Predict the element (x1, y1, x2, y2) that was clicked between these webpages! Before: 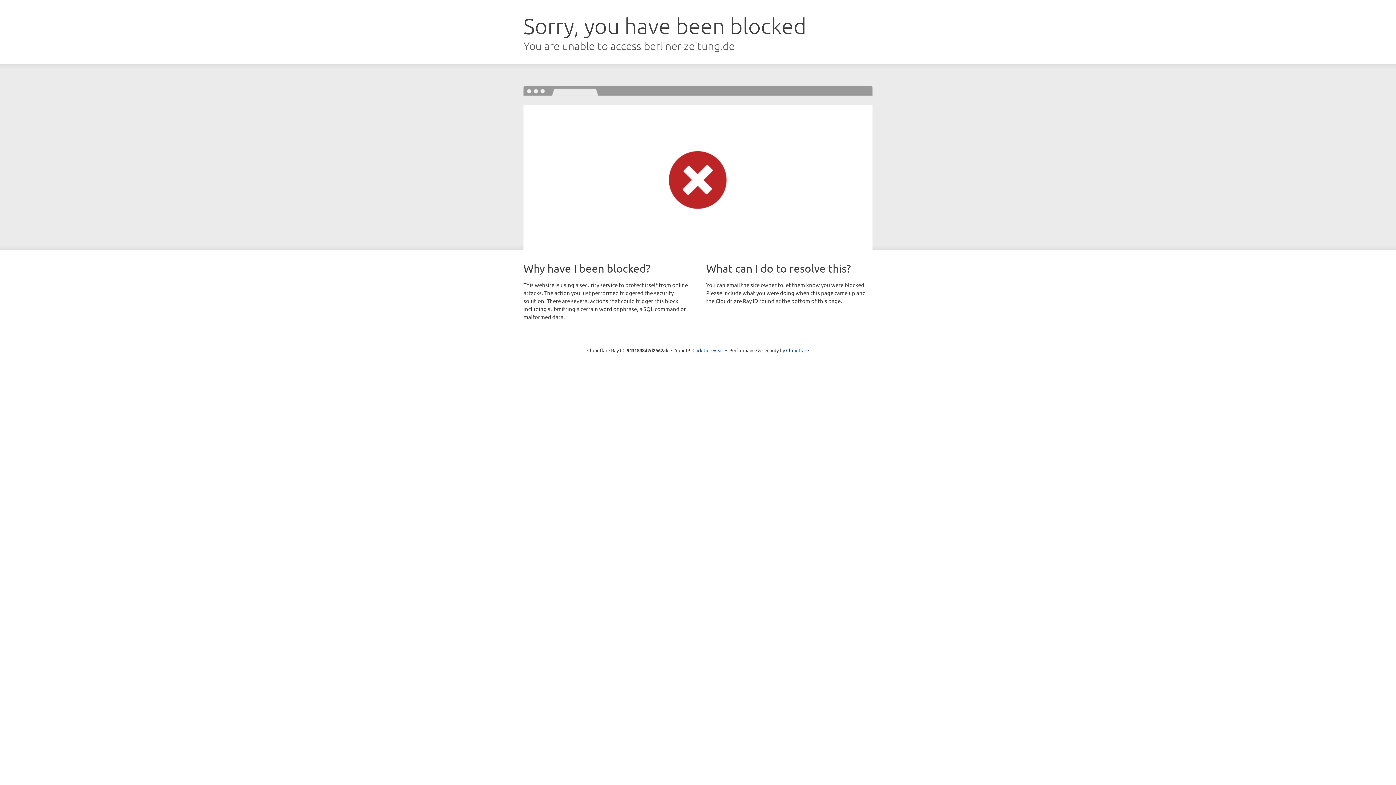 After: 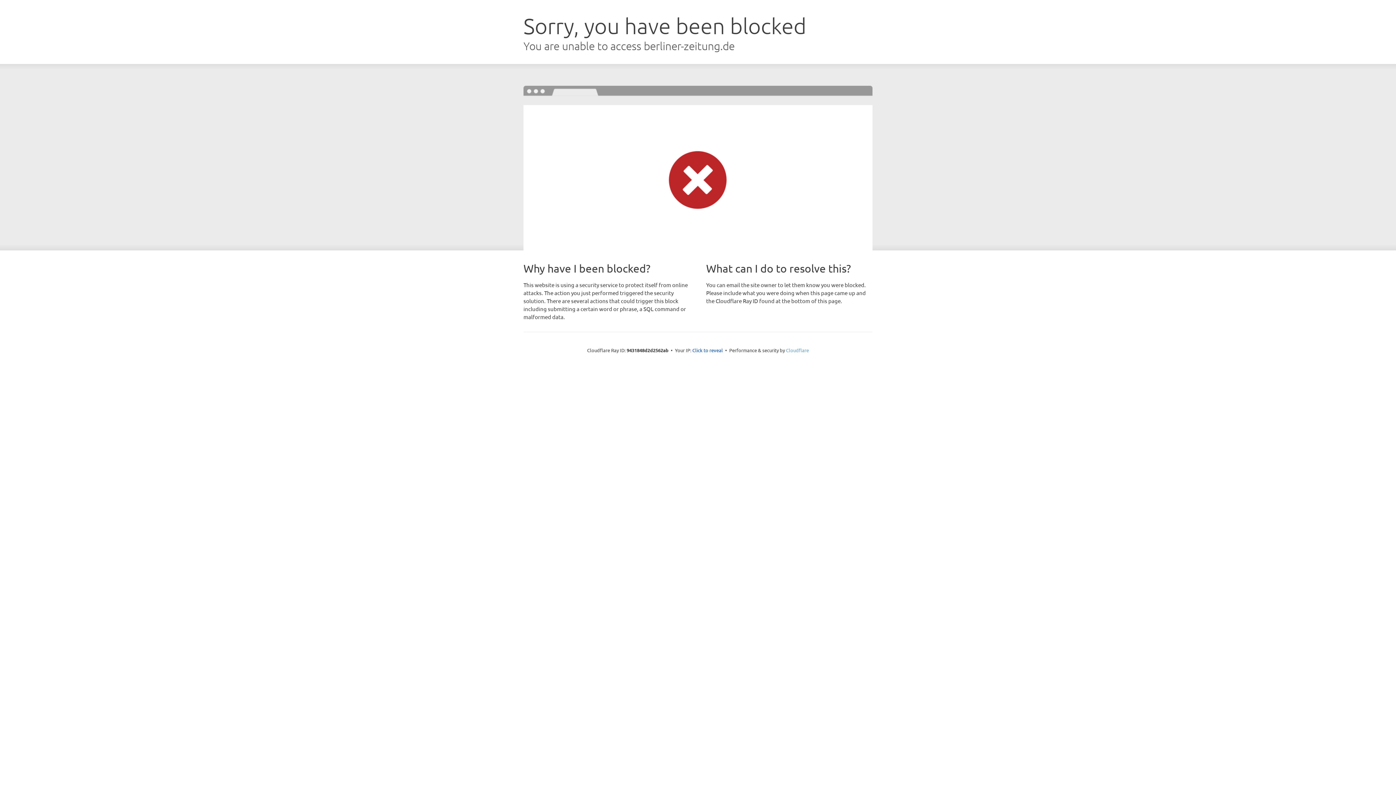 Action: bbox: (786, 347, 809, 353) label: Cloudflare